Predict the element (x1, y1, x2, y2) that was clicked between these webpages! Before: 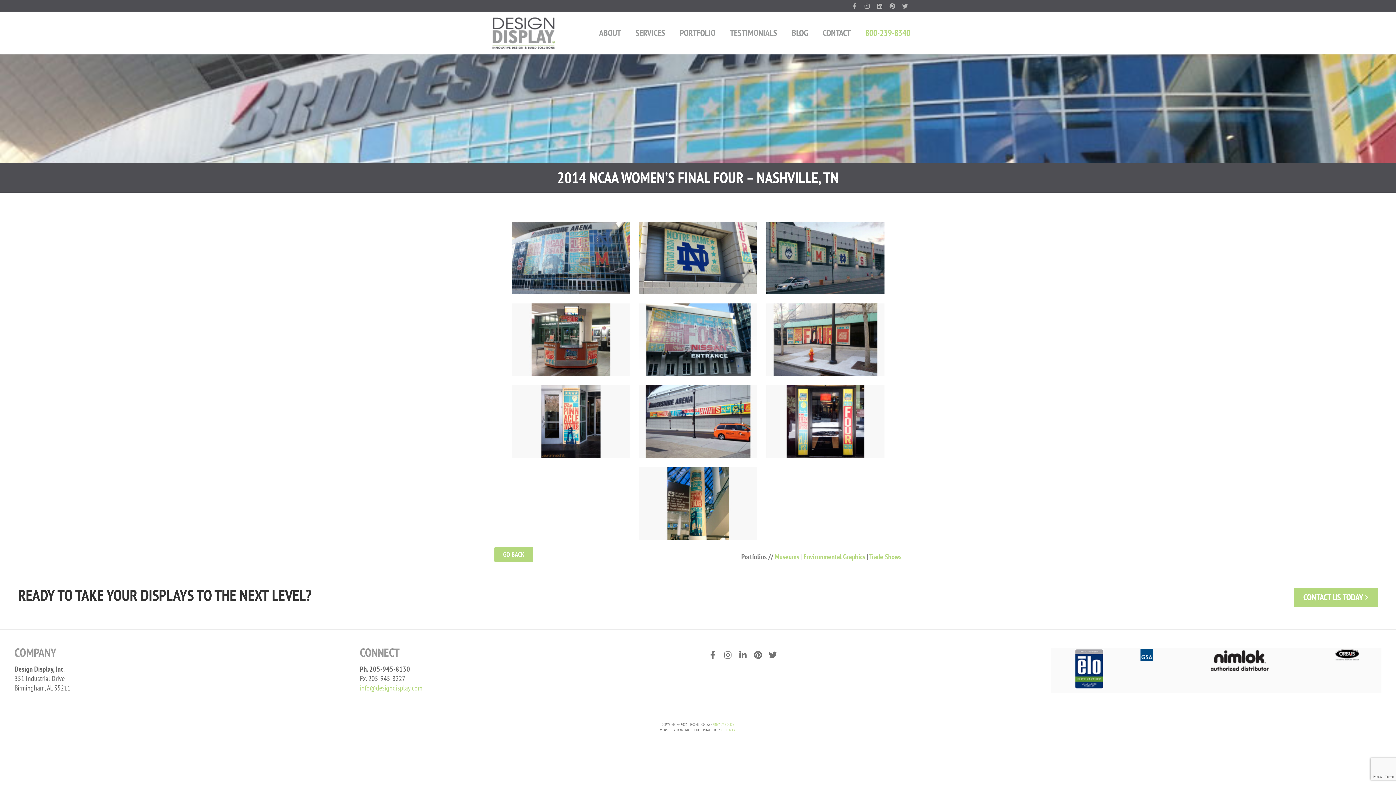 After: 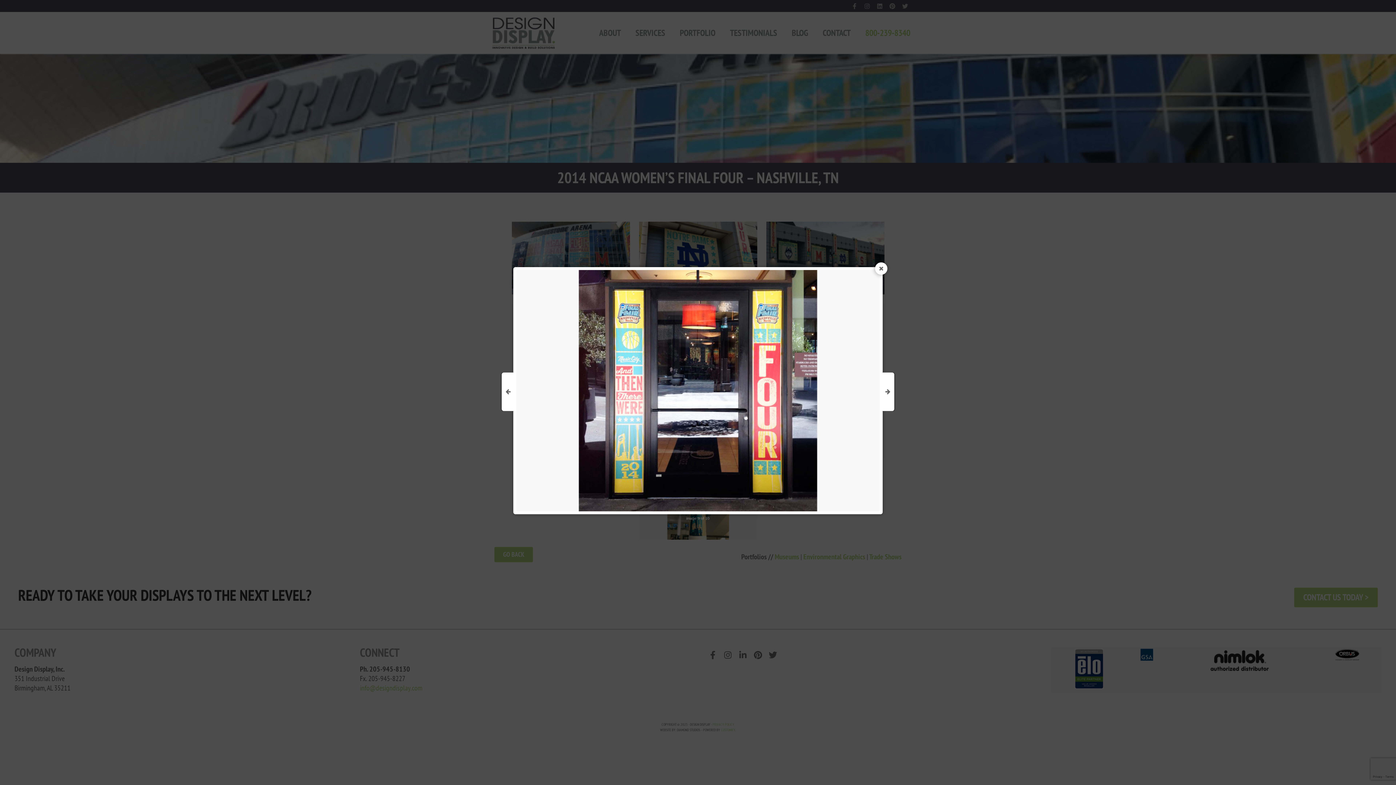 Action: bbox: (766, 385, 884, 458)